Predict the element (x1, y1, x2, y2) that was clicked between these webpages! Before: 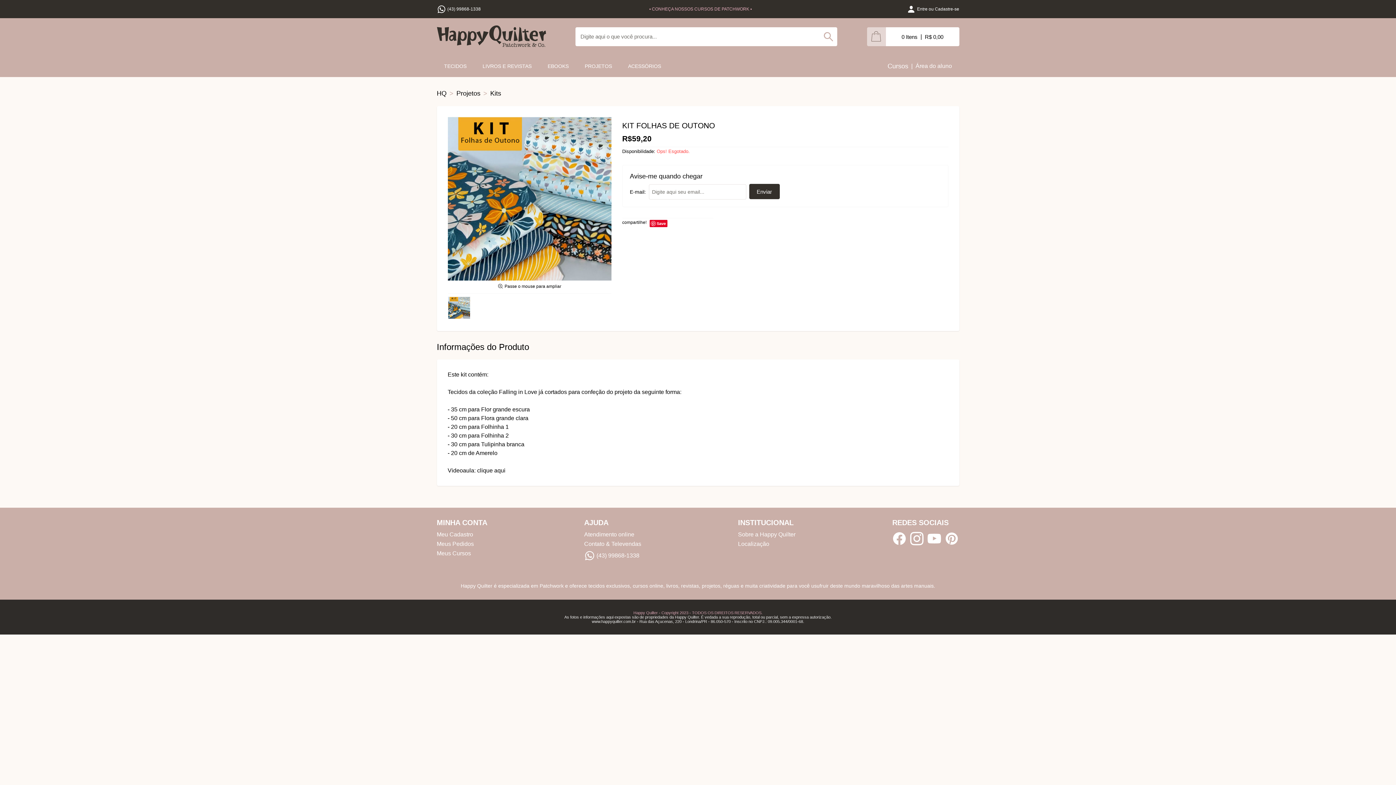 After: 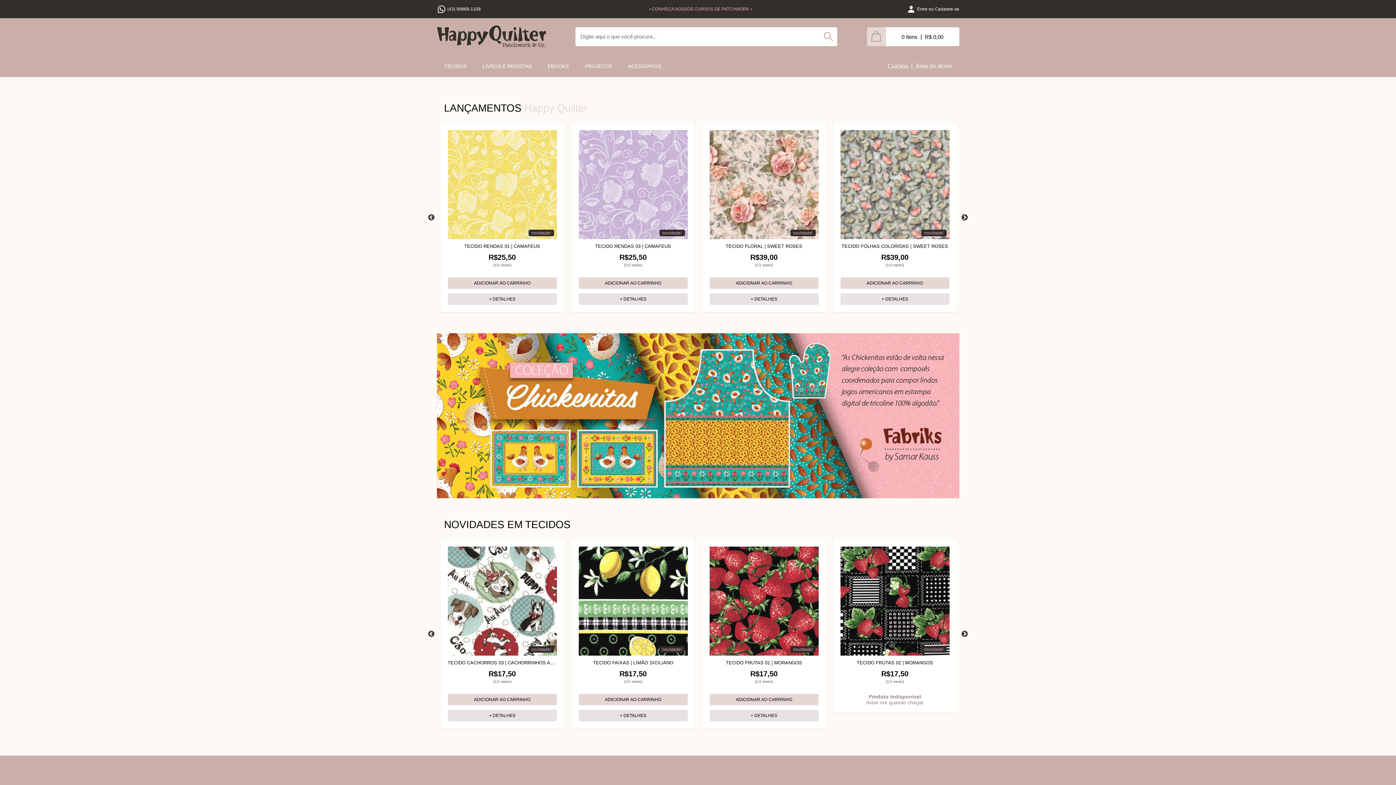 Action: bbox: (436, 25, 553, 48)